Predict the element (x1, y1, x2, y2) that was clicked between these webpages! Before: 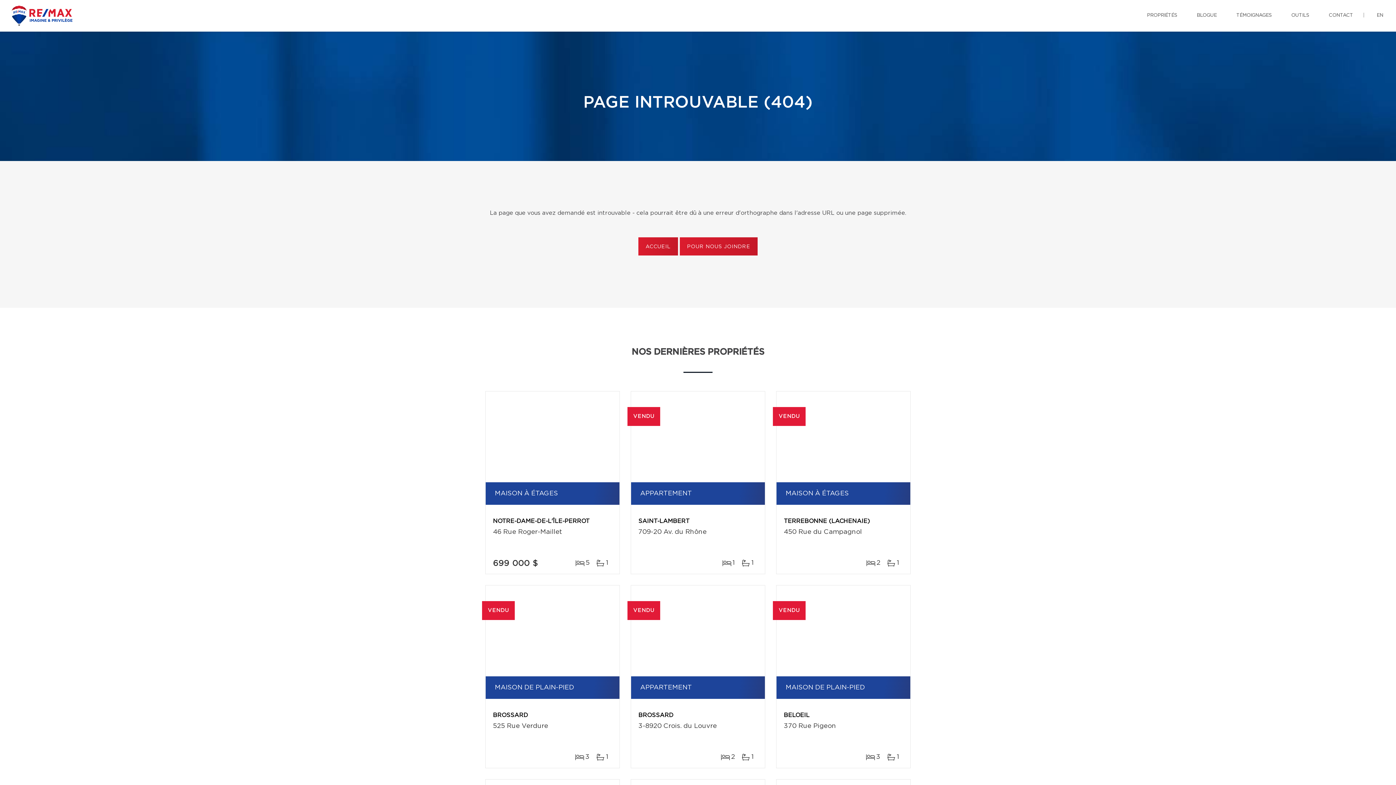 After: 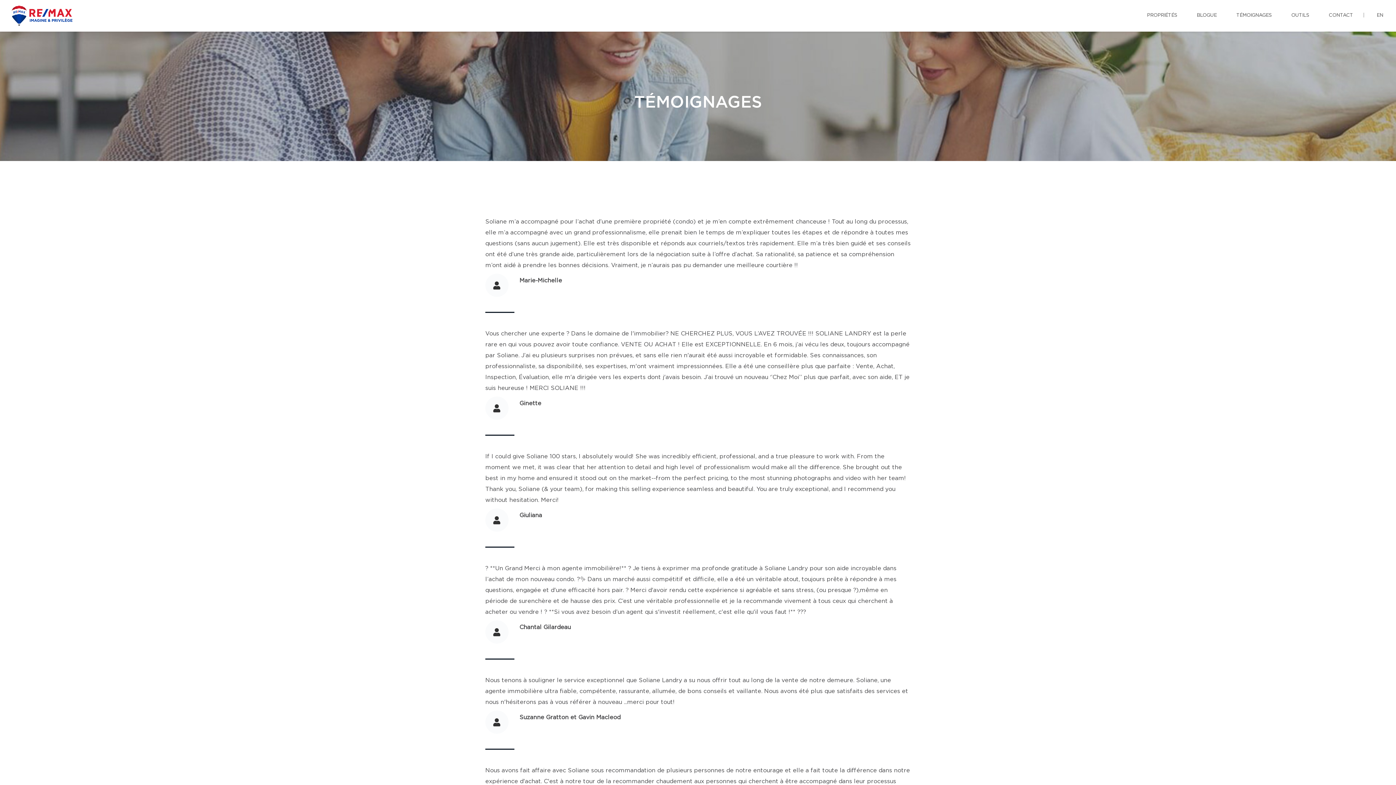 Action: label: TÉMOIGNAGES bbox: (1231, 0, 1277, 30)